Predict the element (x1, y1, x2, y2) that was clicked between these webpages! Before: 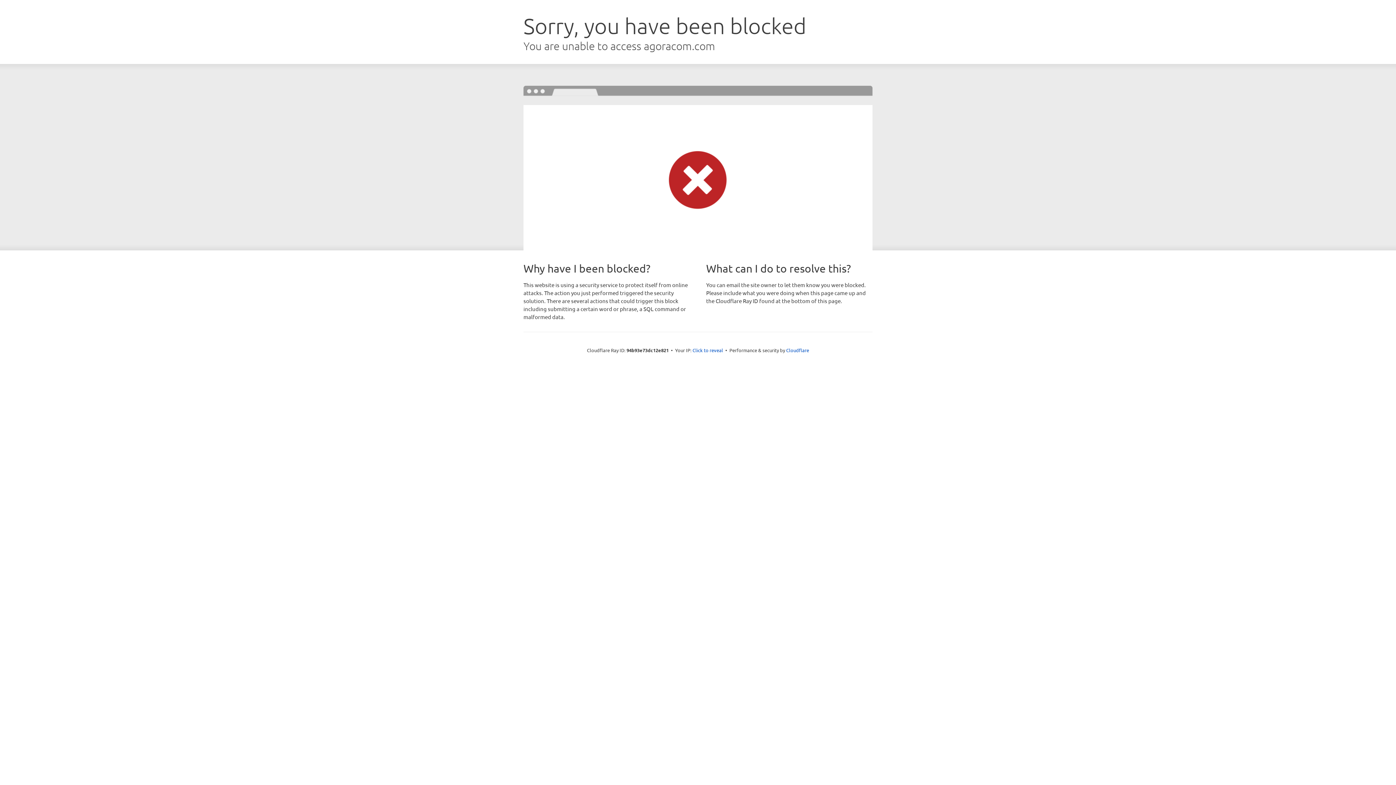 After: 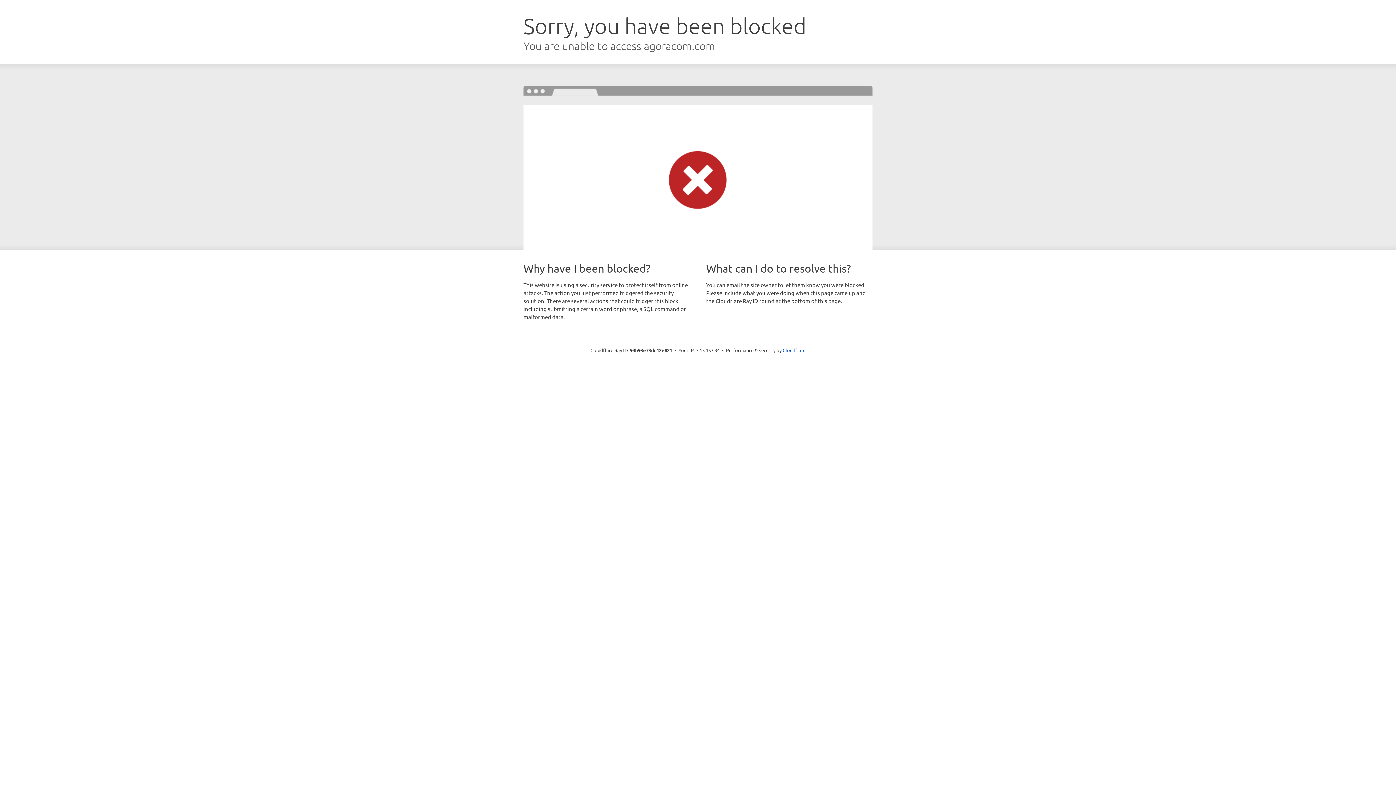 Action: bbox: (692, 346, 723, 353) label: Click to reveal